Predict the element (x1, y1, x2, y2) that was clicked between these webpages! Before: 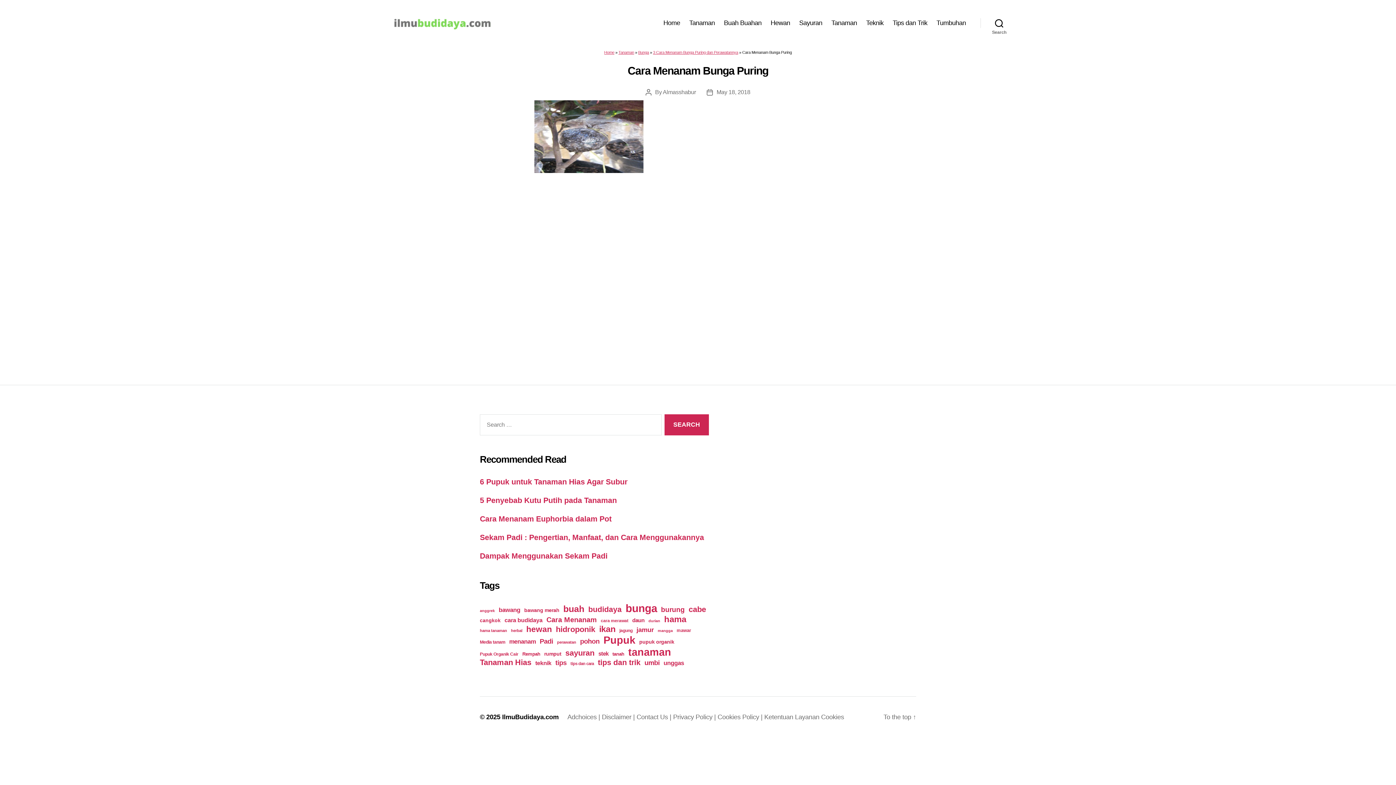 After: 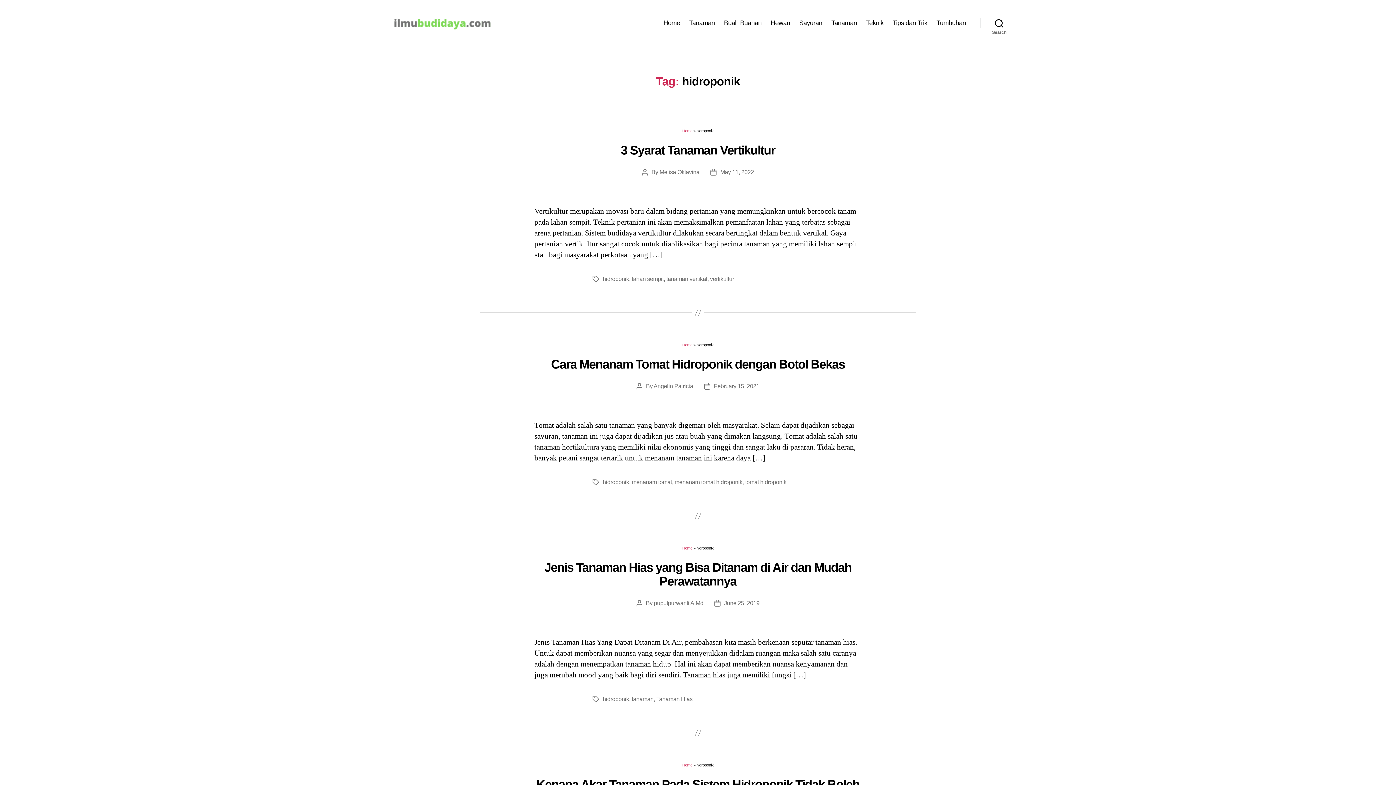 Action: bbox: (556, 625, 595, 634) label: hidroponik (83 items)